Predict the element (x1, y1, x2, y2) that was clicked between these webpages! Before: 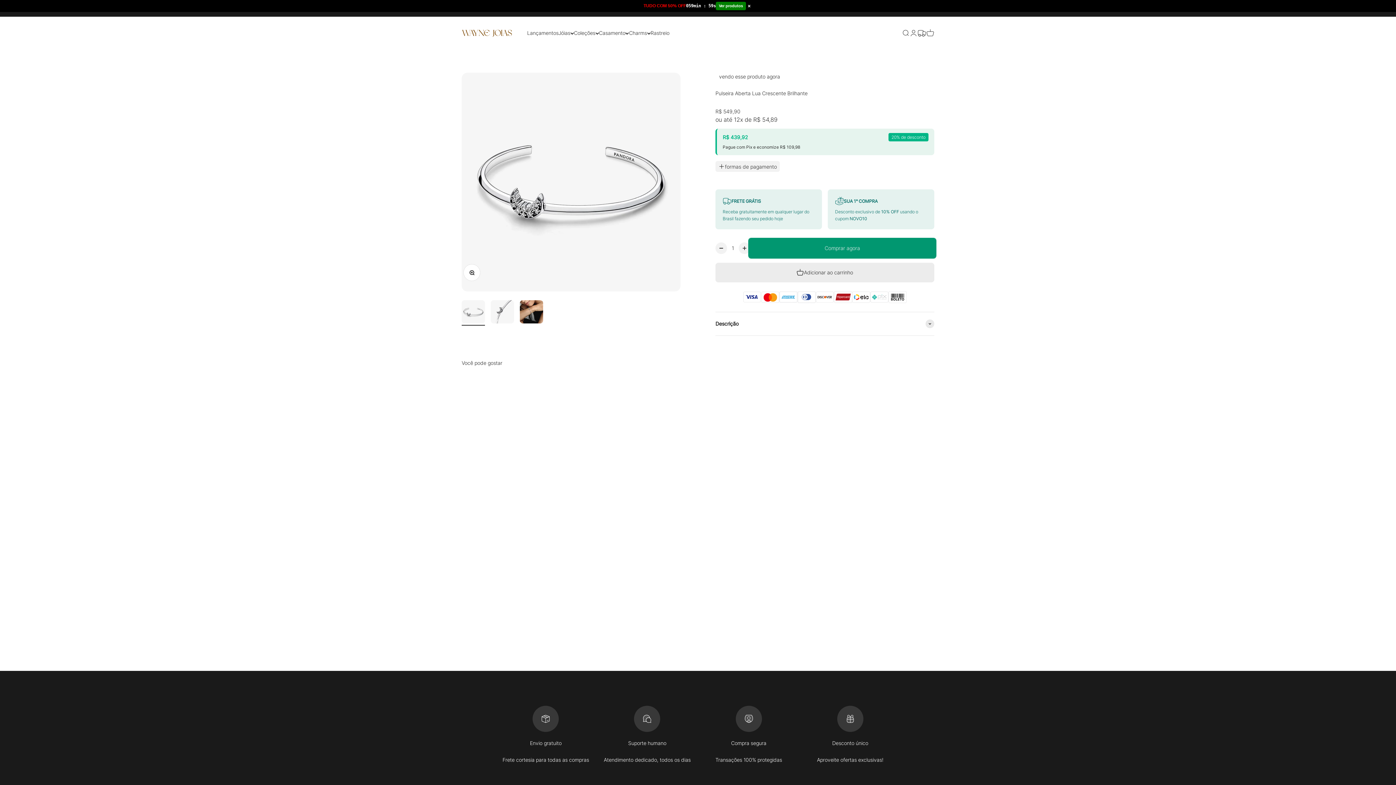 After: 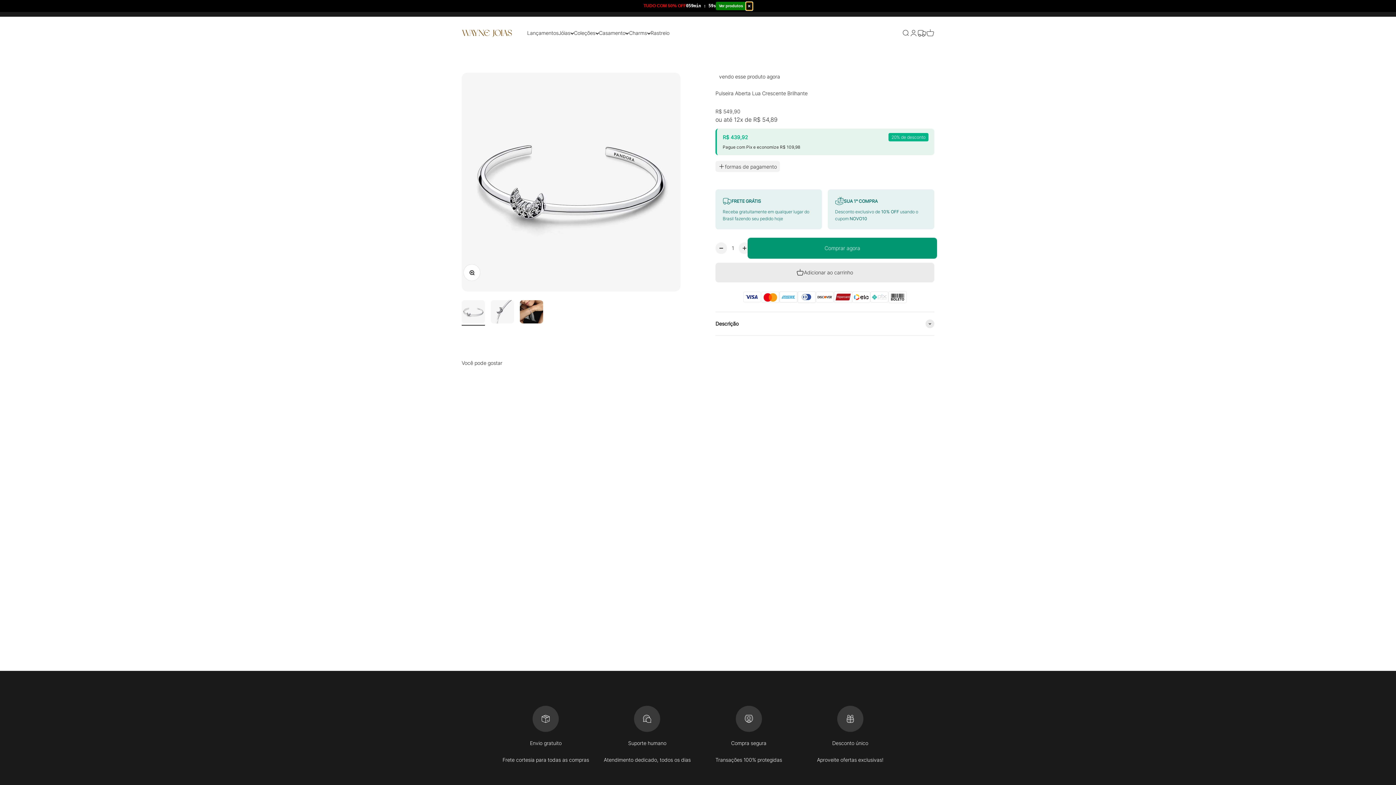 Action: bbox: (746, 2, 752, 10) label: ×